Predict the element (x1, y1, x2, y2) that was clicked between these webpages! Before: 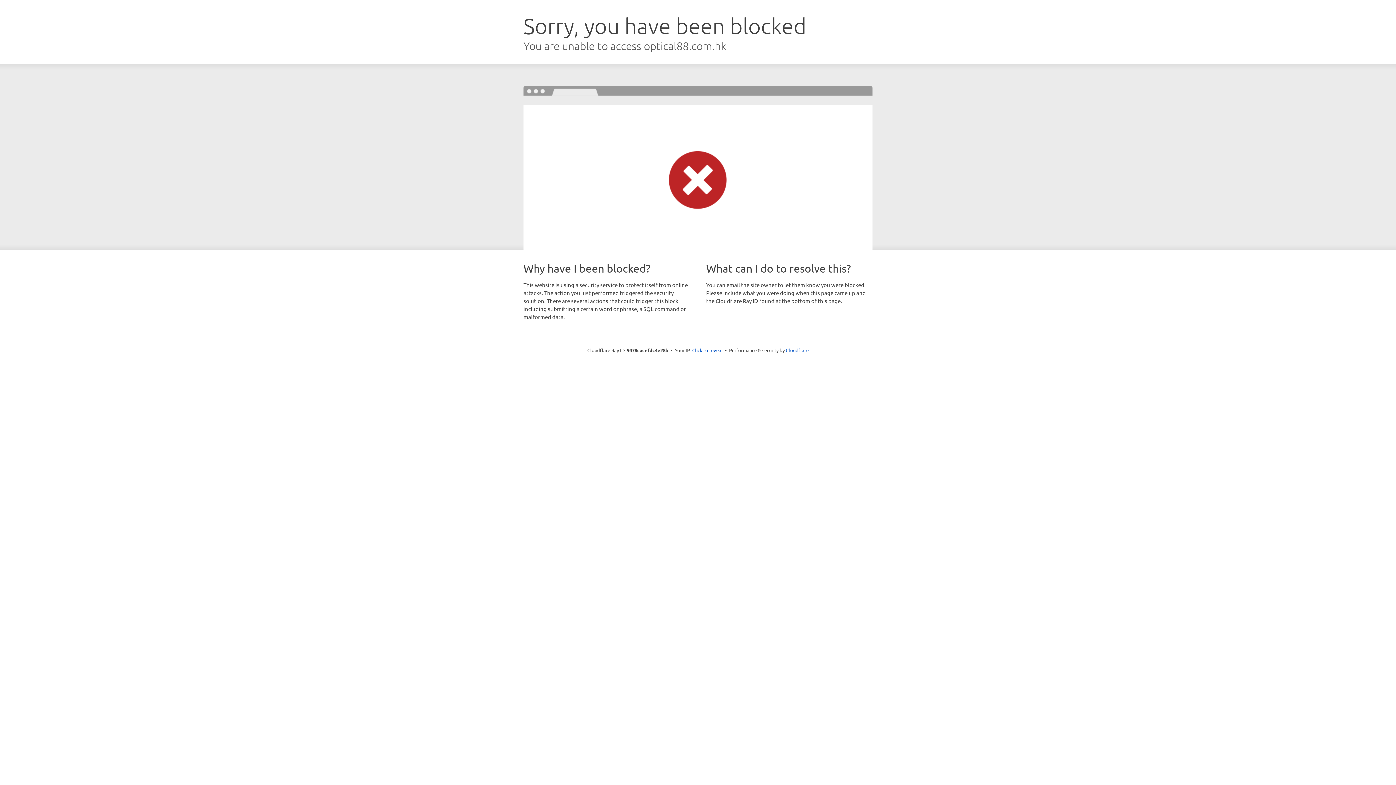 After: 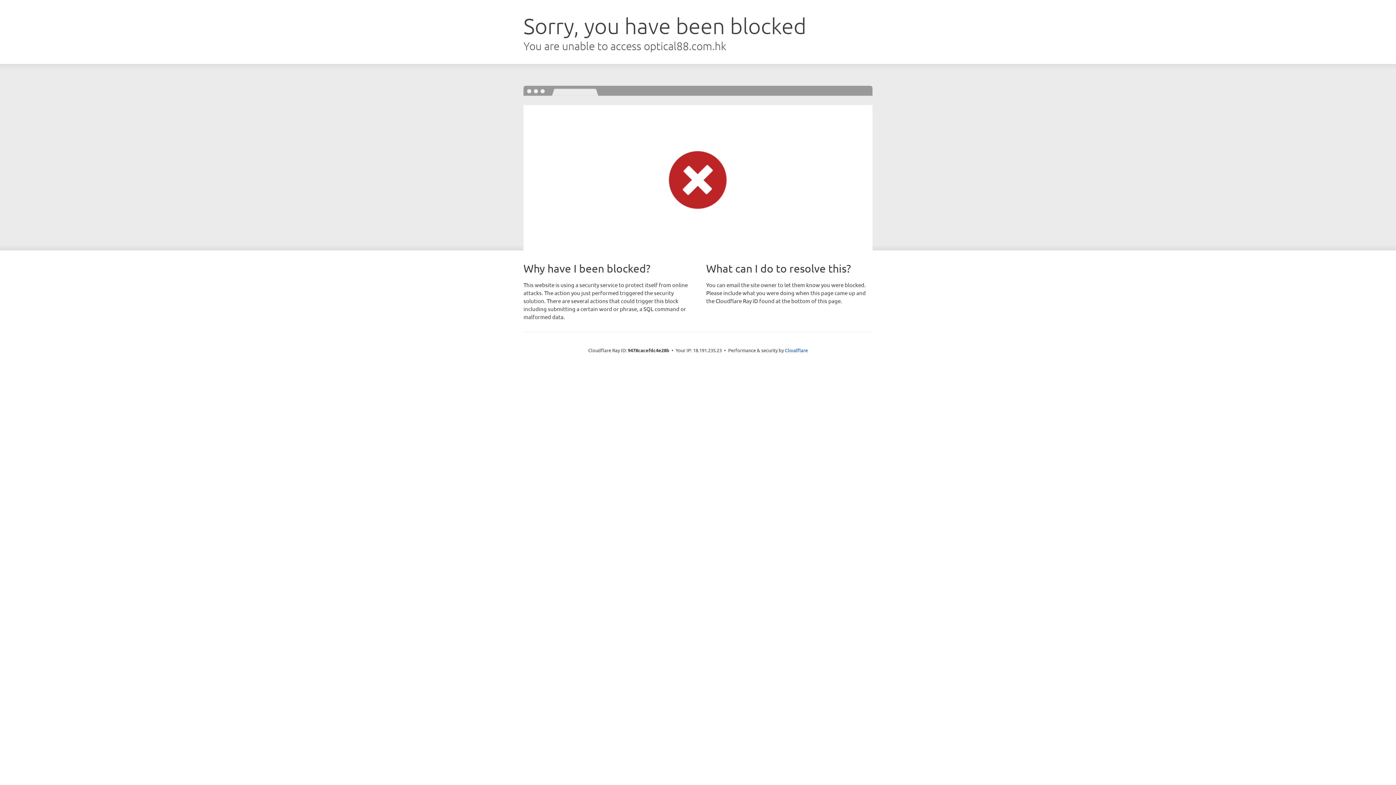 Action: bbox: (692, 346, 722, 353) label: Click to reveal